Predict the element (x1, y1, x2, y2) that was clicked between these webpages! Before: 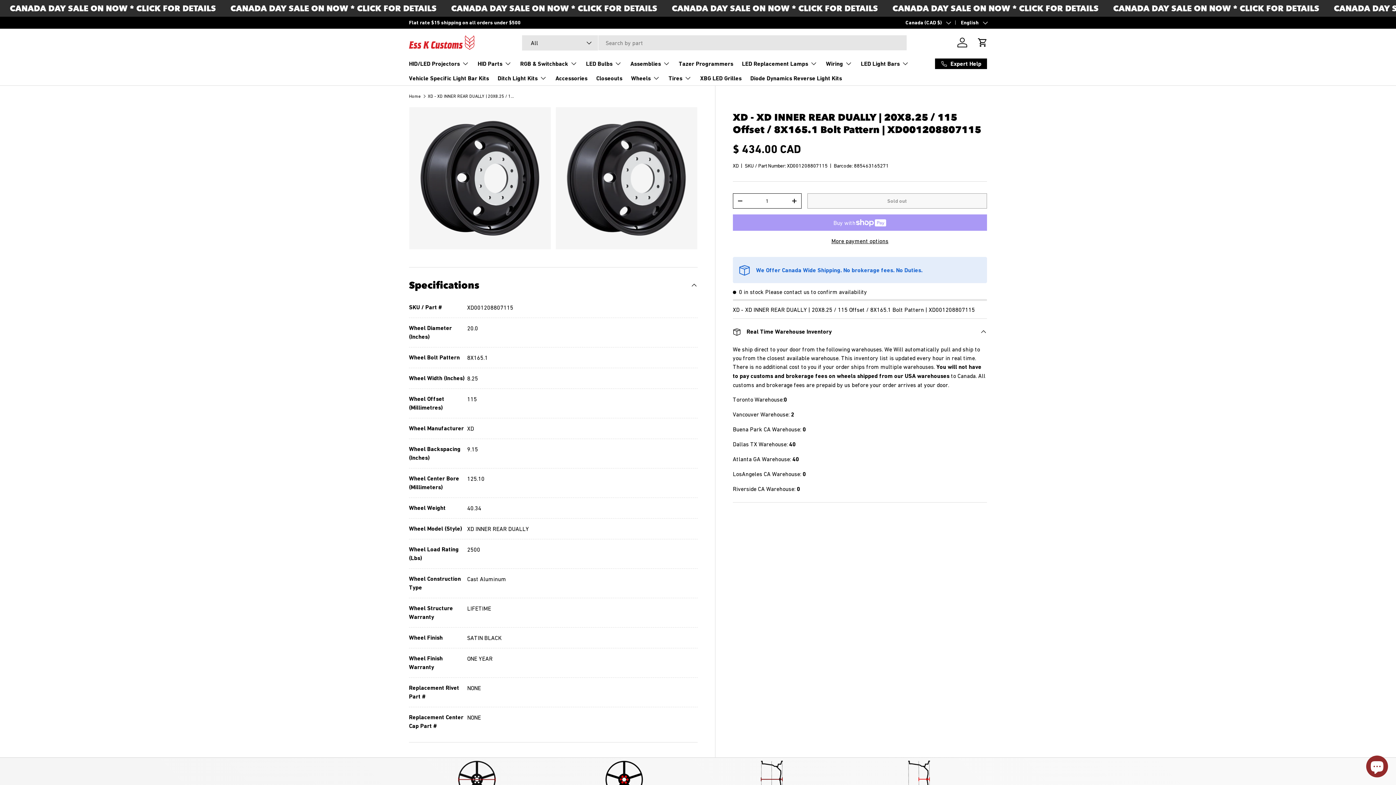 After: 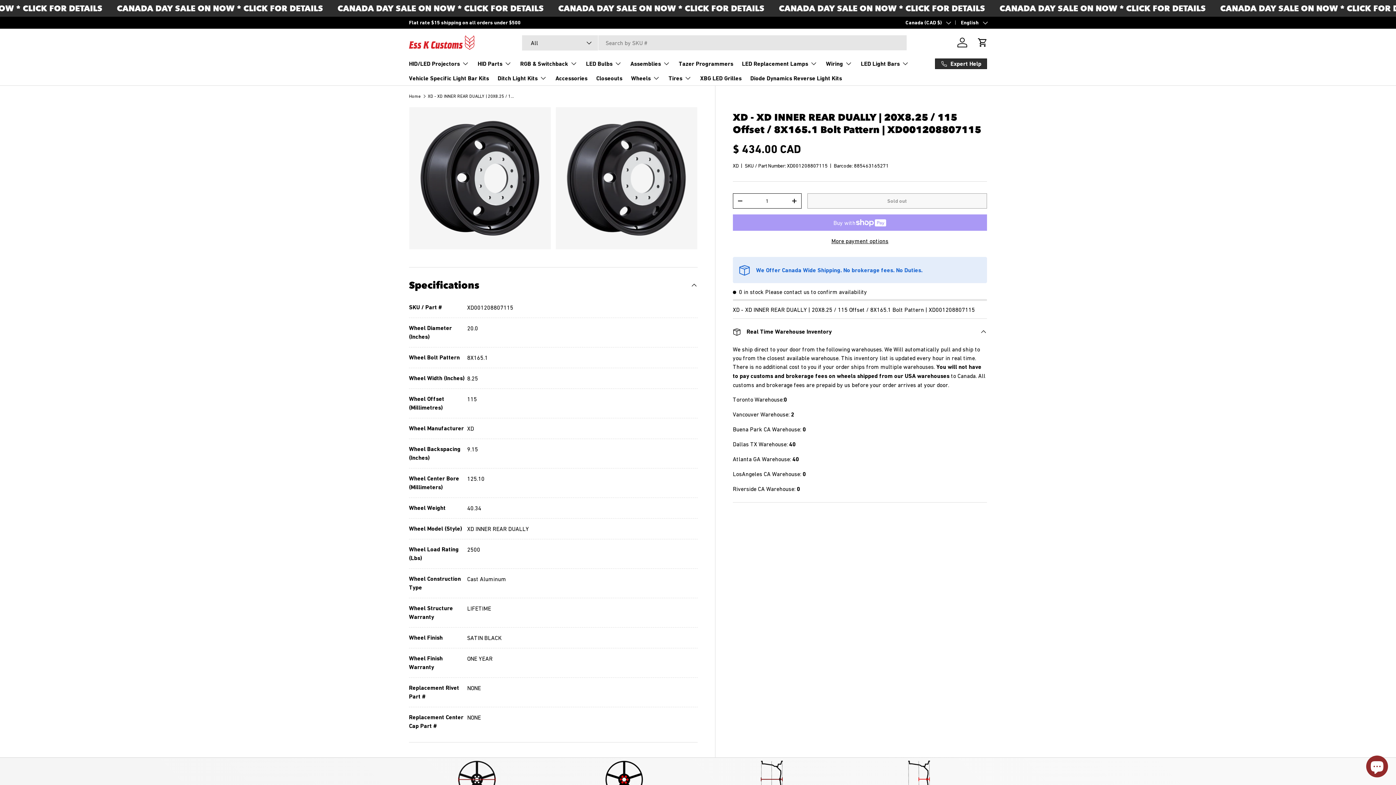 Action: label: Expert Help bbox: (935, 58, 987, 69)